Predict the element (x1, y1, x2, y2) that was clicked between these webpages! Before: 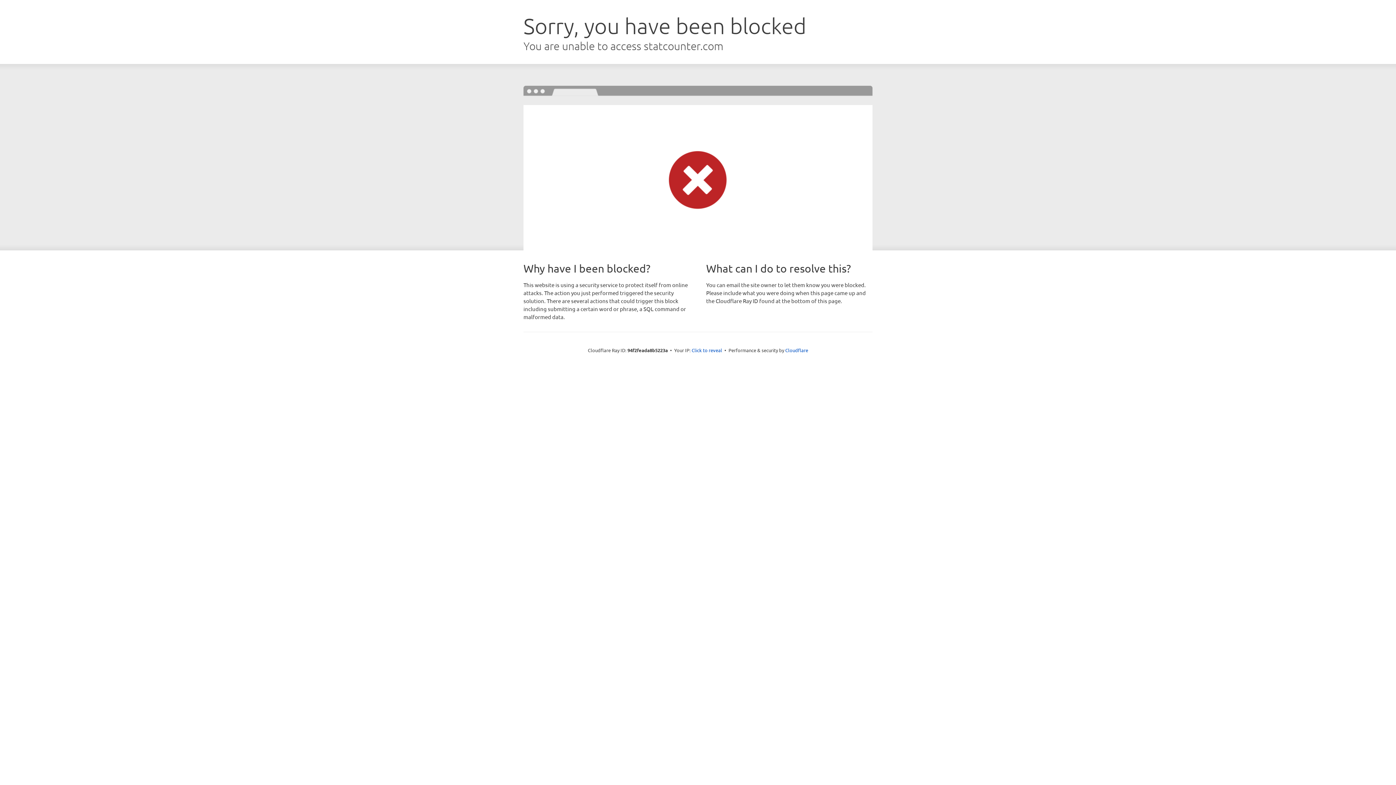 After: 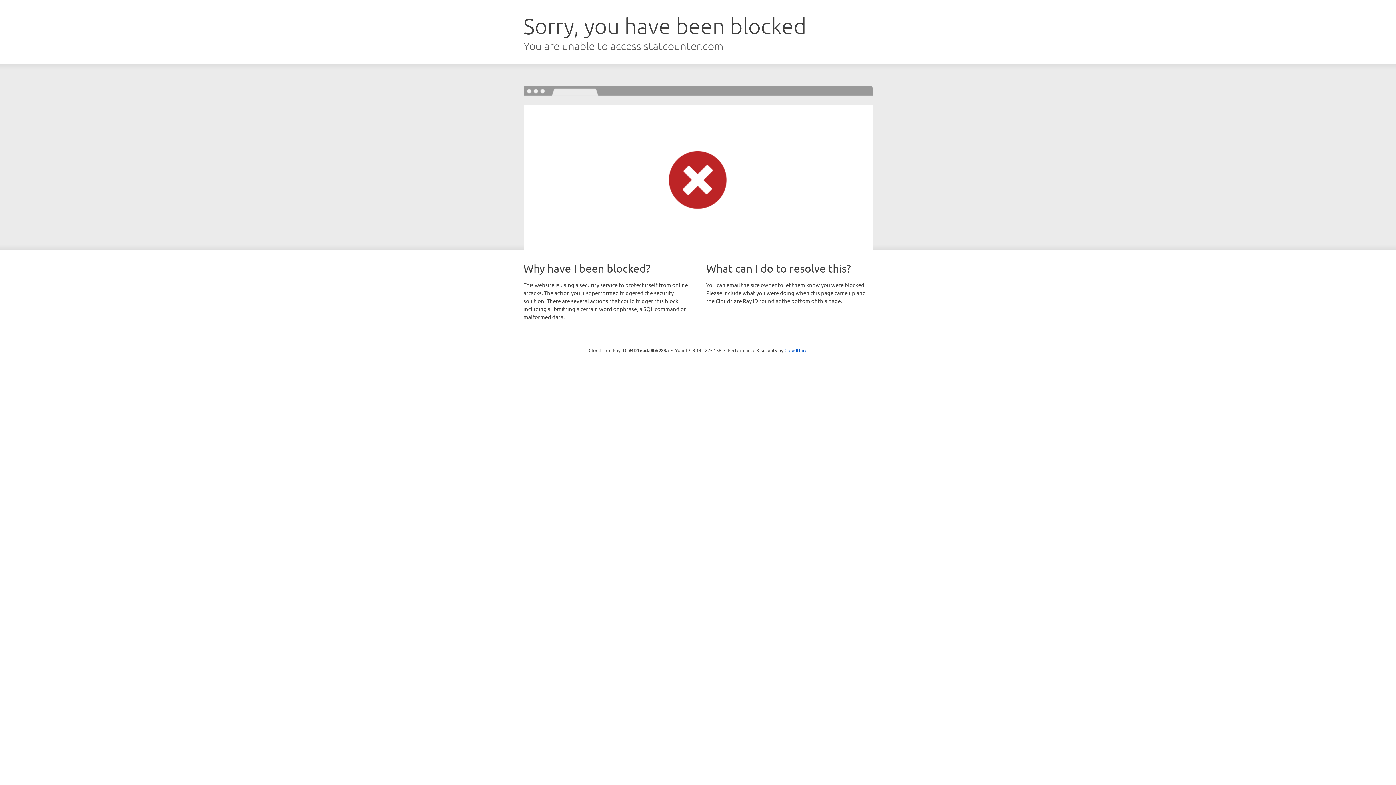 Action: label: Click to reveal bbox: (691, 346, 722, 353)